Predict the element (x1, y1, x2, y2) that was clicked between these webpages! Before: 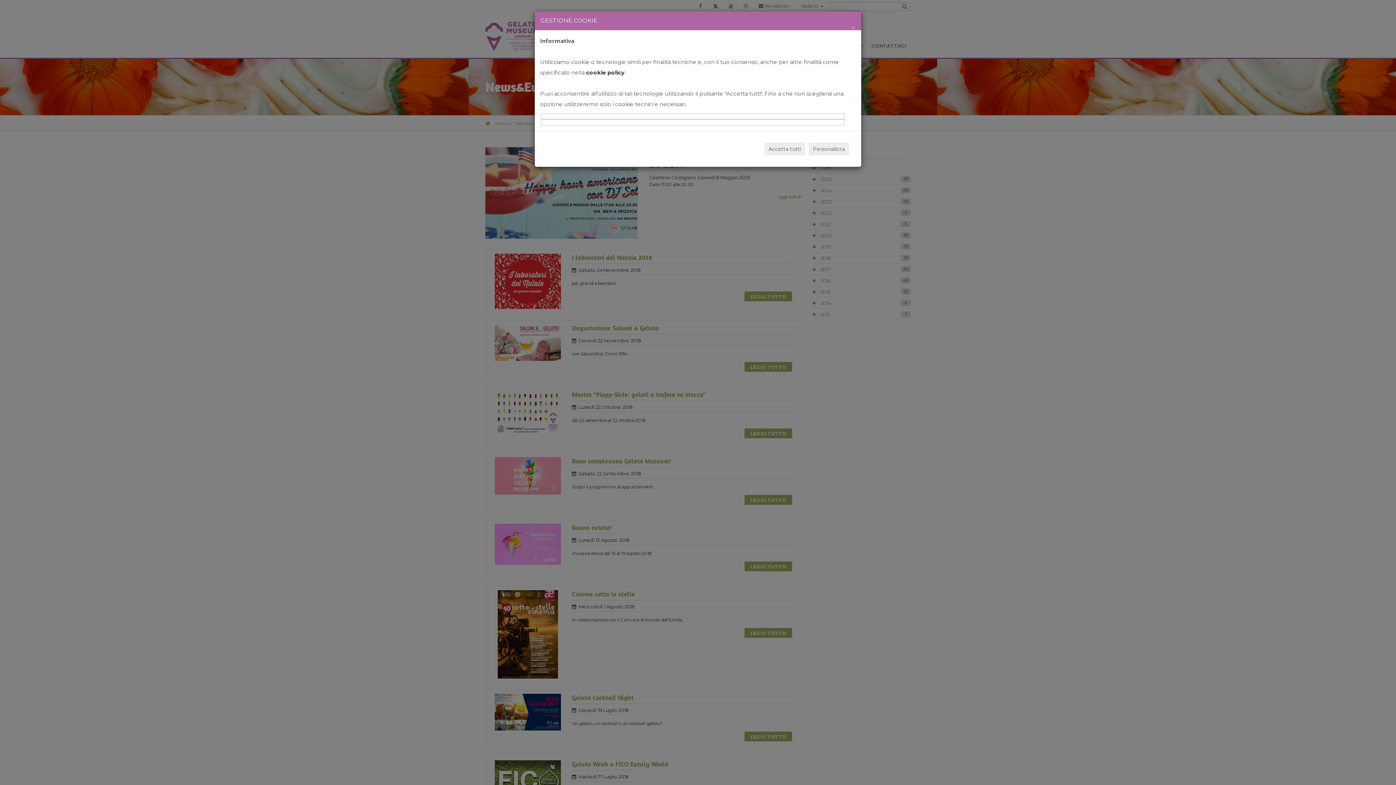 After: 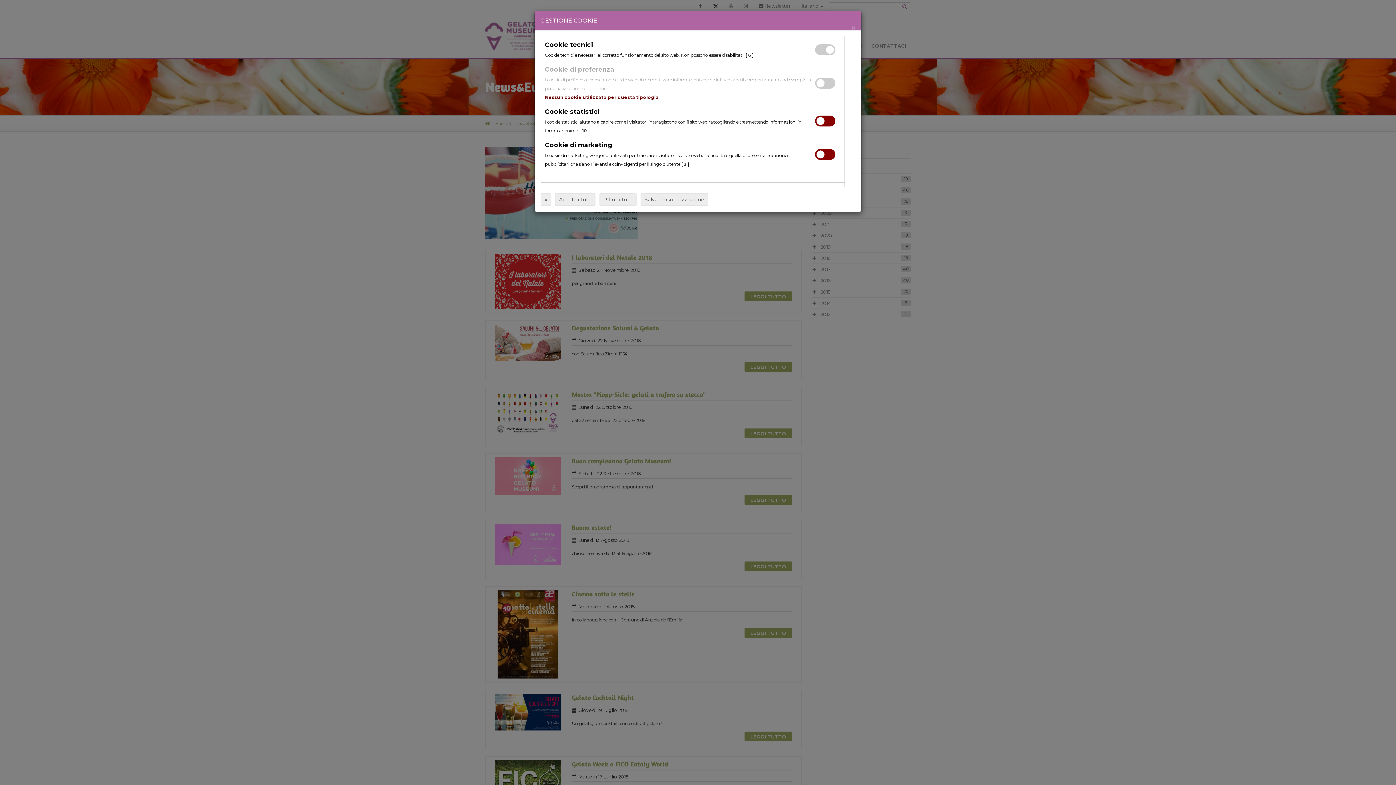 Action: label: Personalizza bbox: (809, 142, 849, 155)